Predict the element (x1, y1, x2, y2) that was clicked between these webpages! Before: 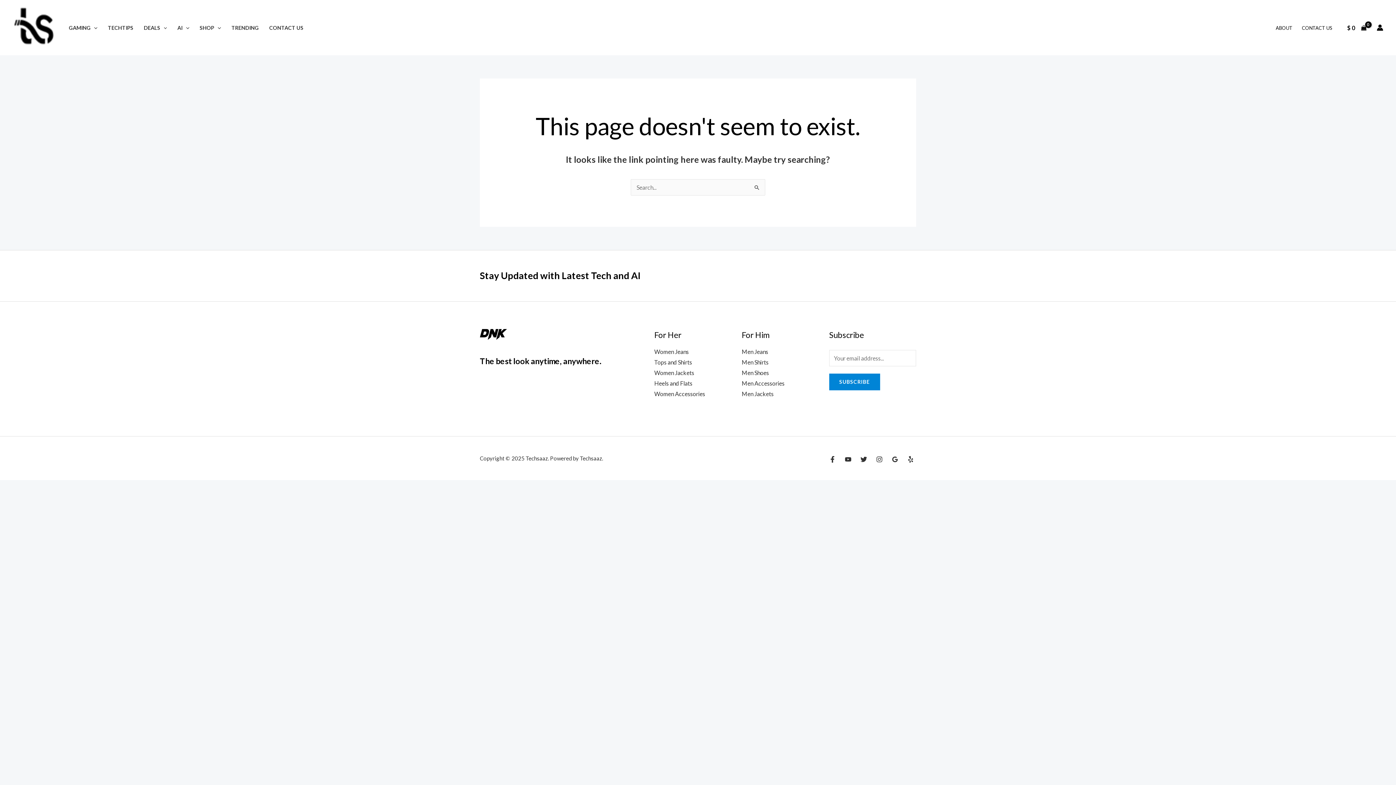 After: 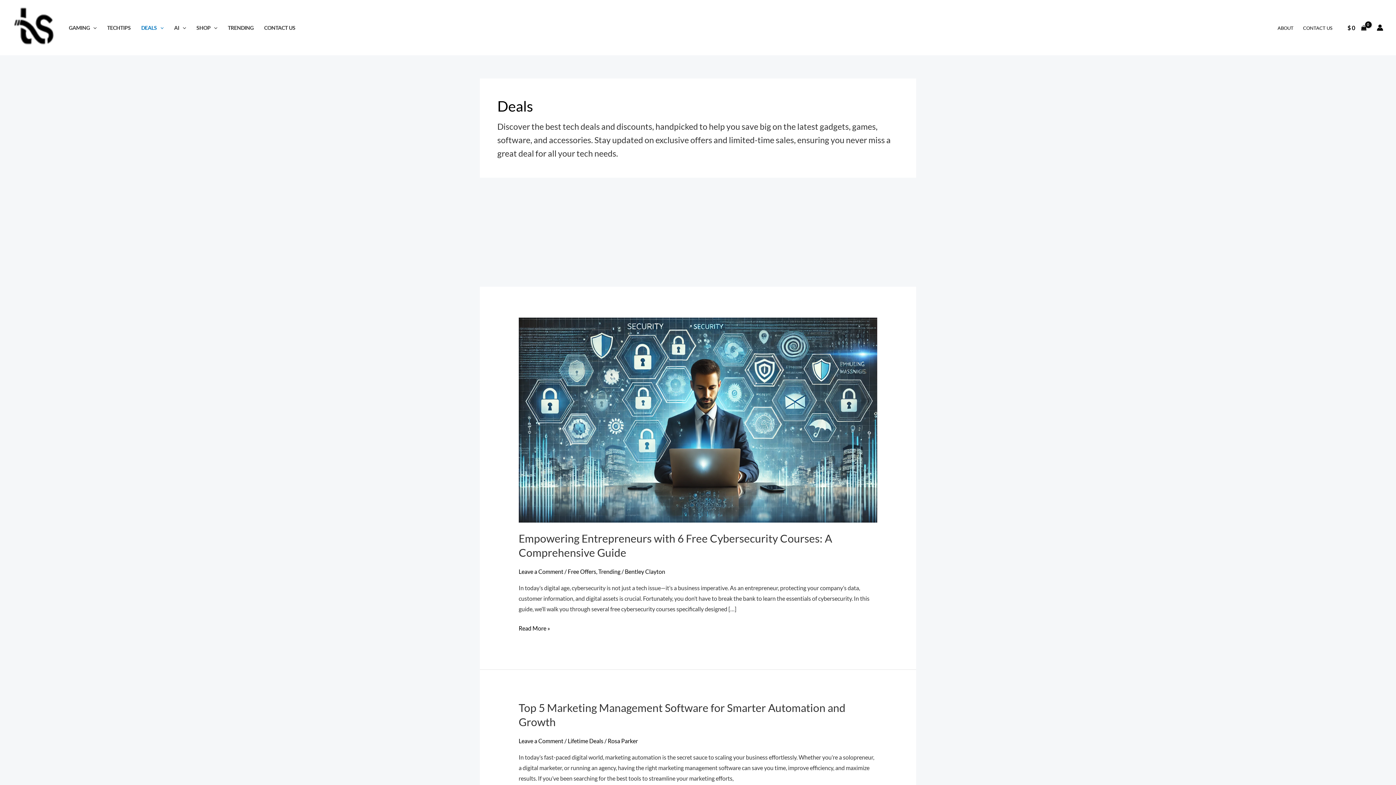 Action: label: DEALS bbox: (138, 15, 172, 40)